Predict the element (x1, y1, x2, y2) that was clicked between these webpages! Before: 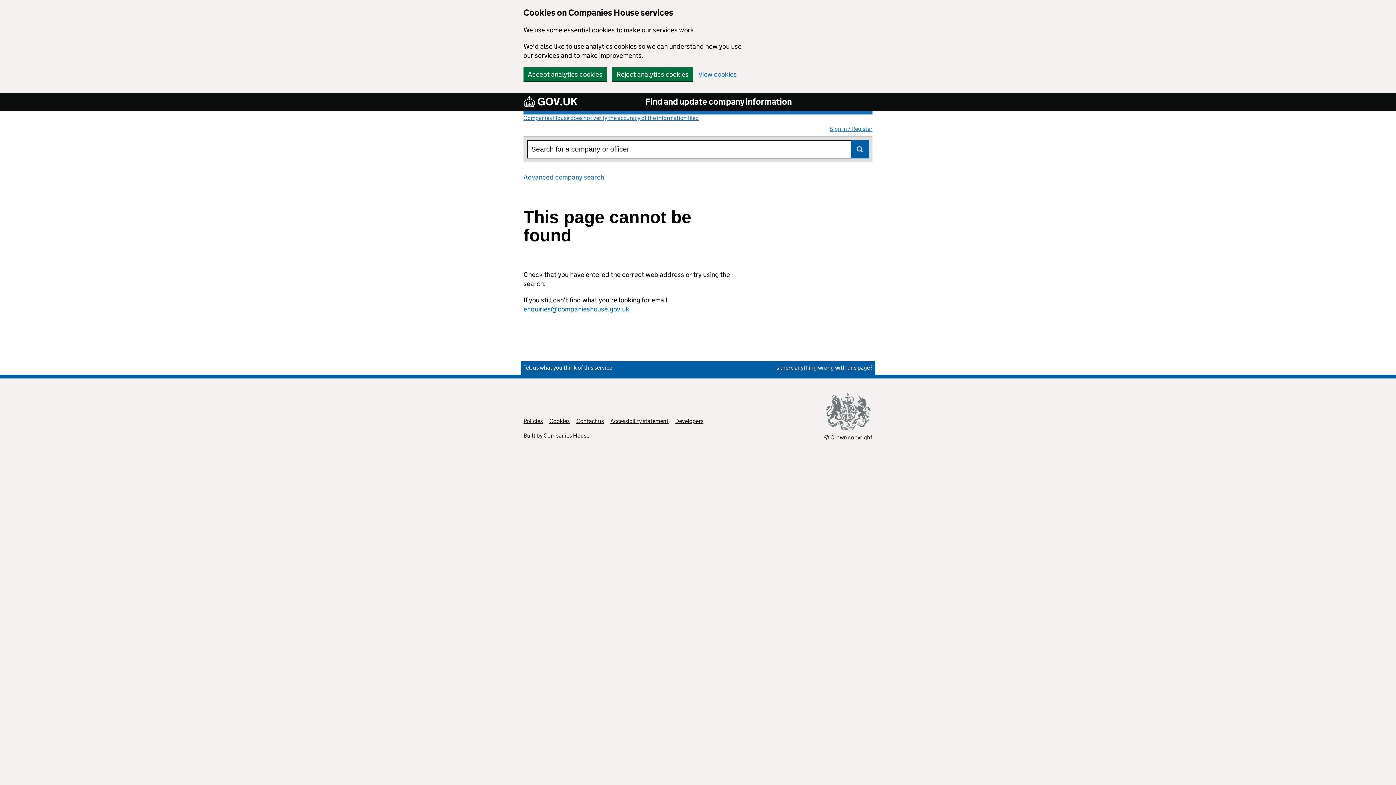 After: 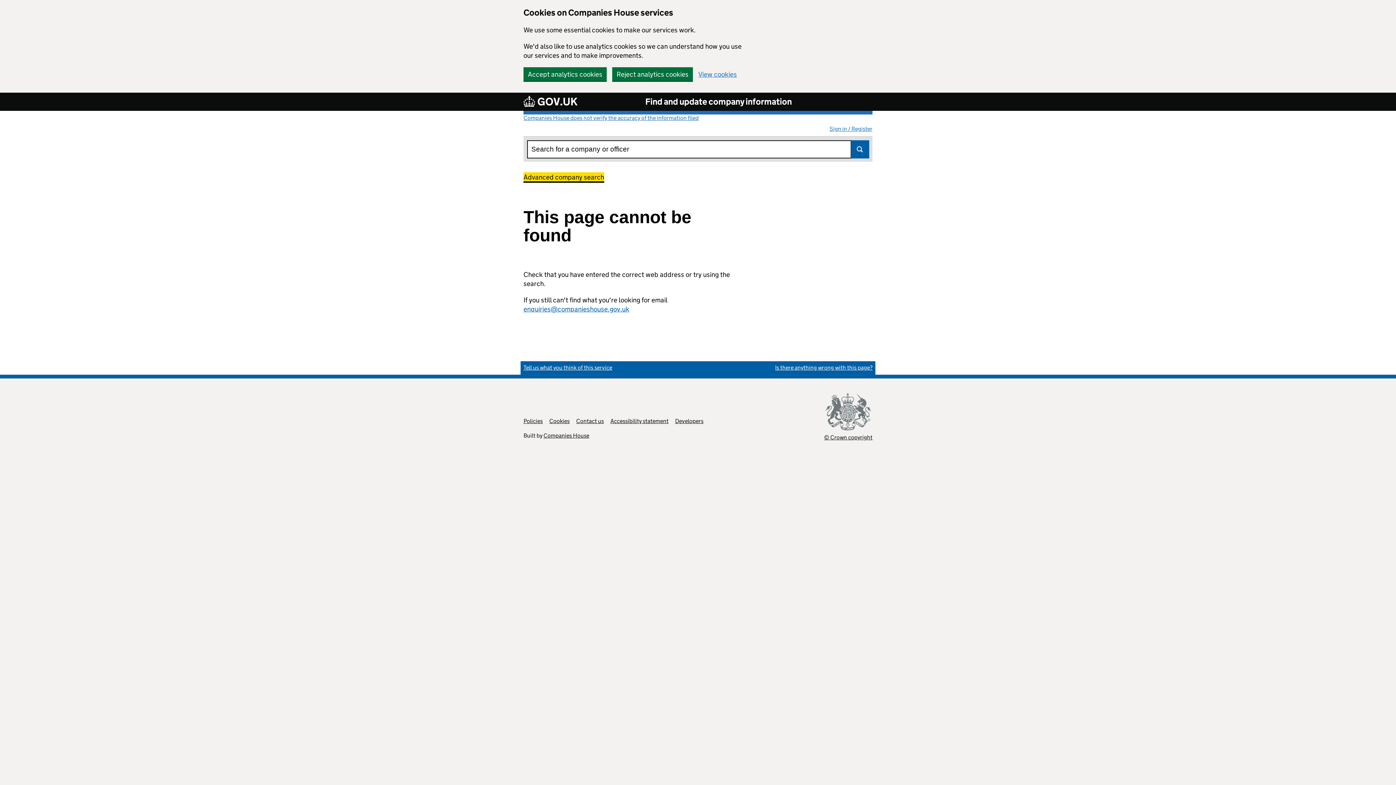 Action: bbox: (523, 173, 604, 181) label: Advanced company search
Link opens in new window